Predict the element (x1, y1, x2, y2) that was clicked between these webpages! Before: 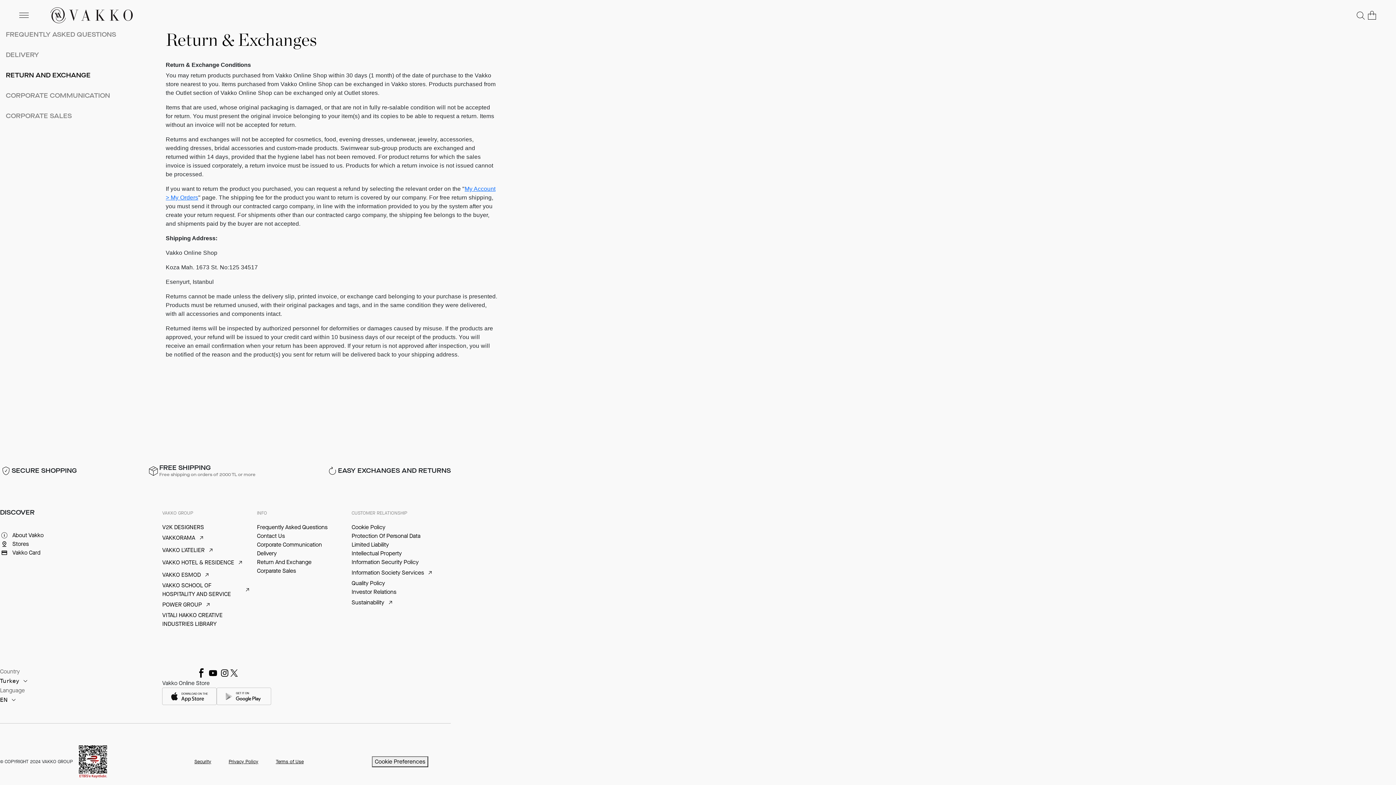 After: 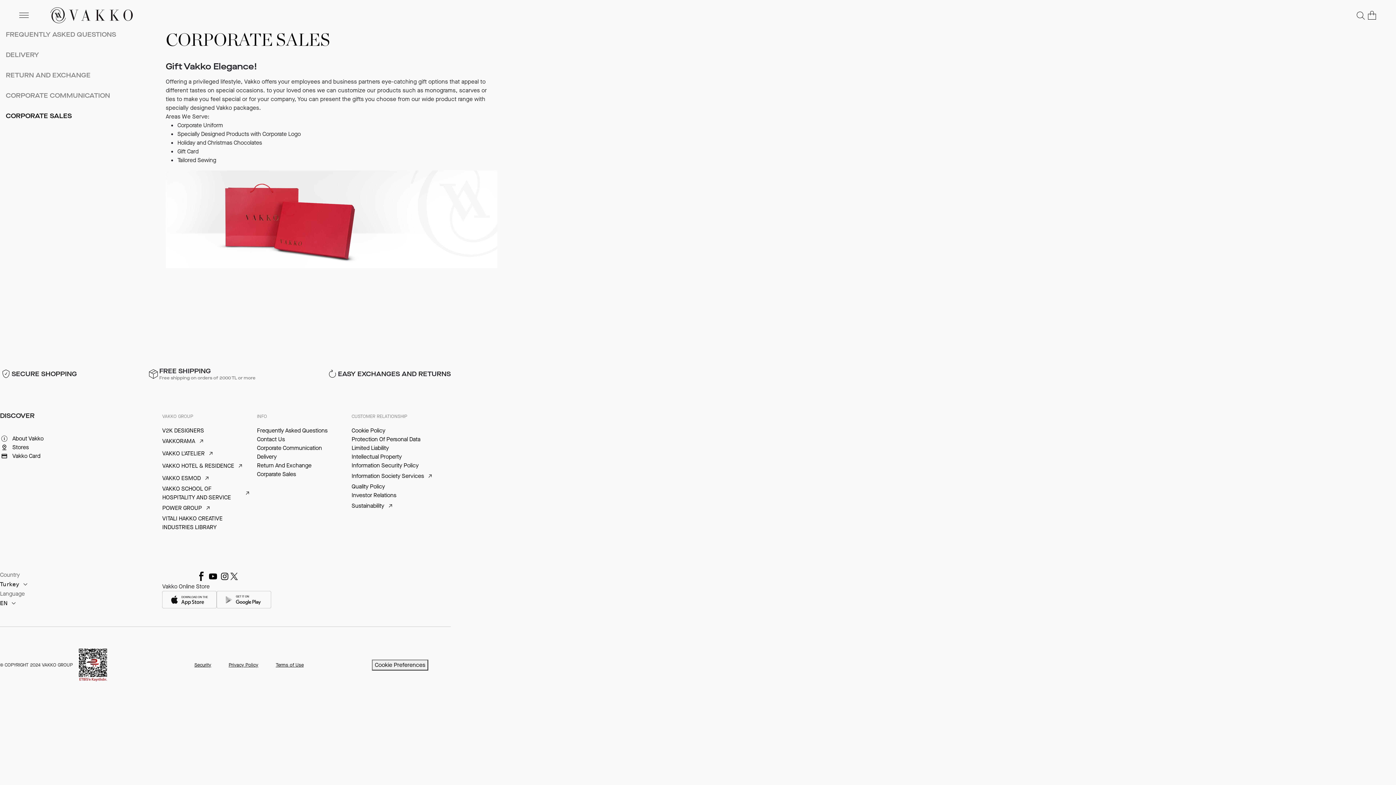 Action: label: CORPORATE SALES bbox: (5, 111, 71, 120)